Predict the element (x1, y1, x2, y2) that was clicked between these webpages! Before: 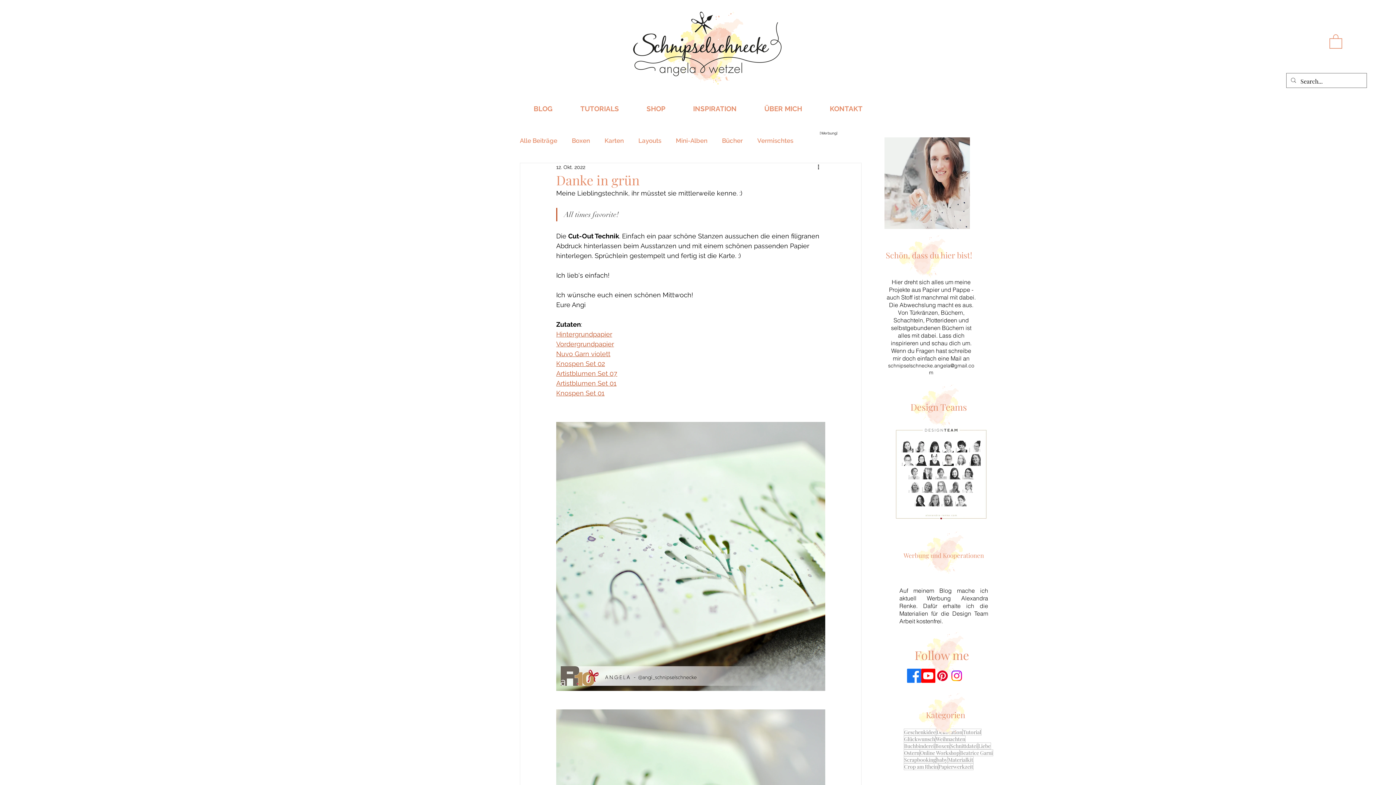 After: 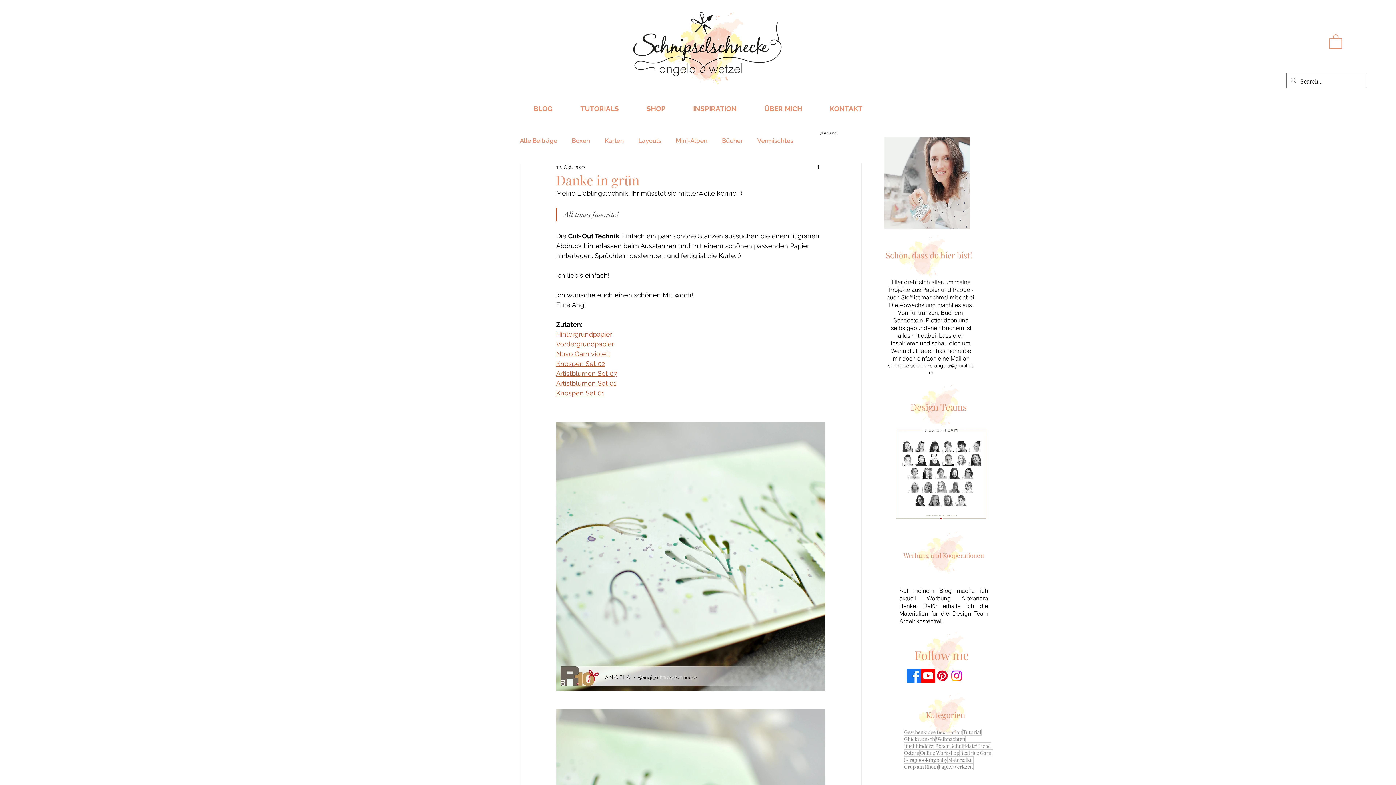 Action: label: Facebook bbox: (907, 668, 921, 683)